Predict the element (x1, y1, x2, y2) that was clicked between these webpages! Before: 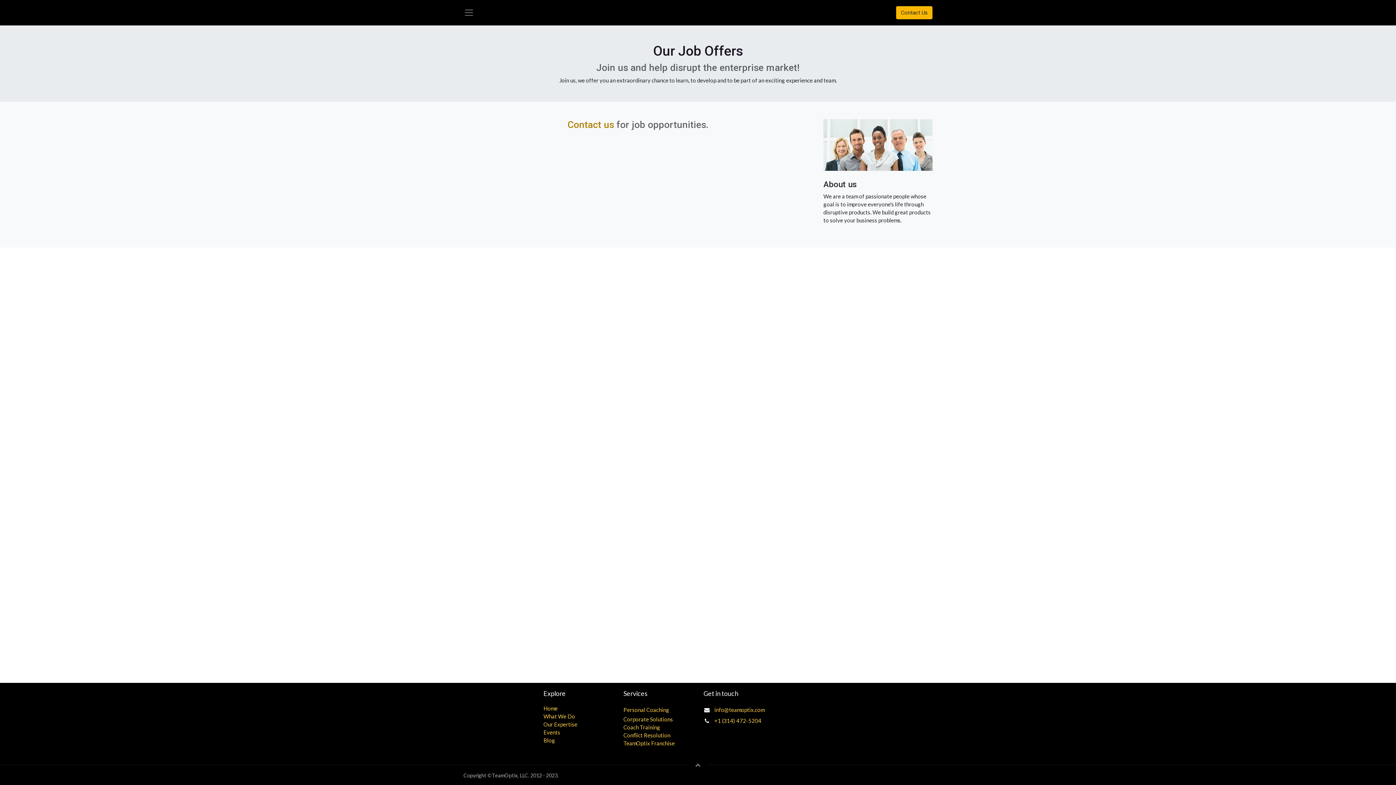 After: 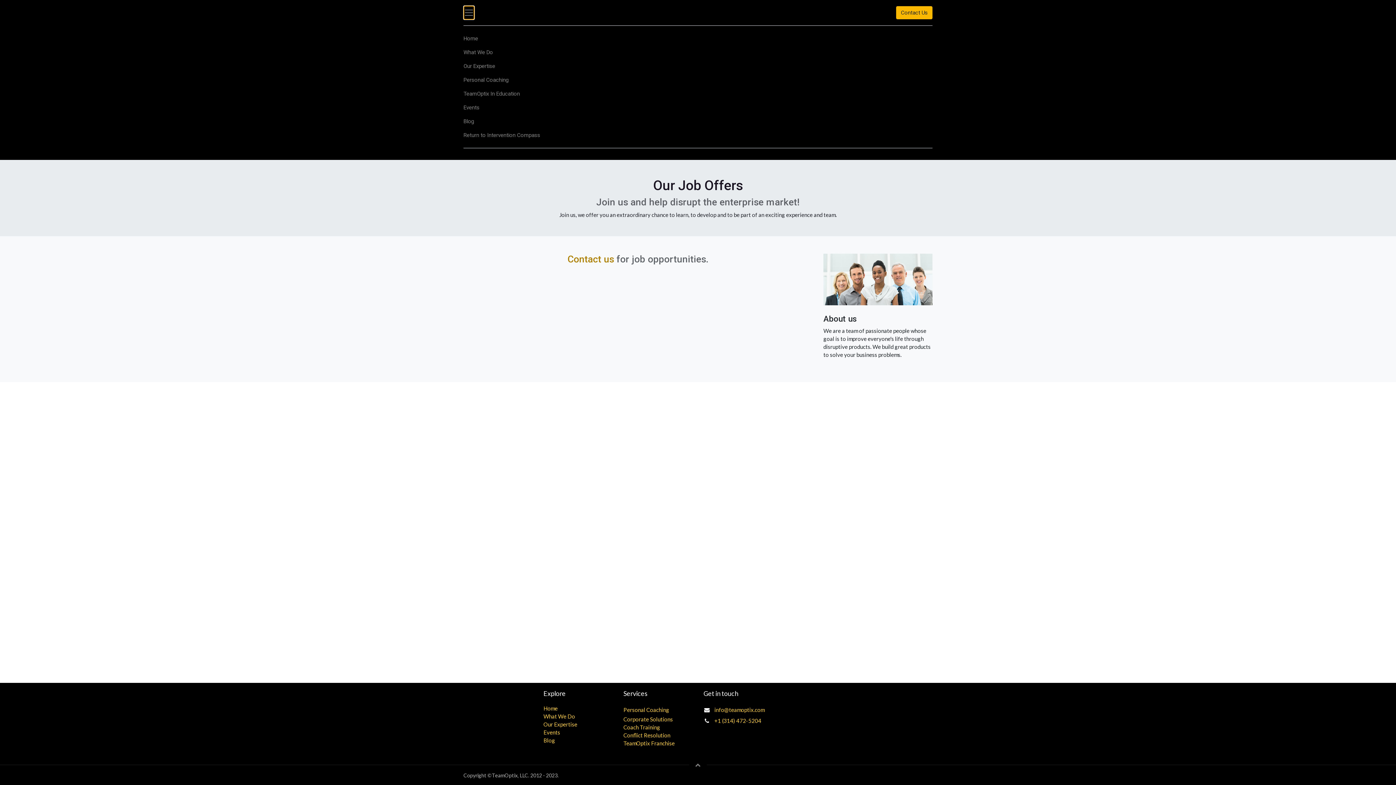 Action: bbox: (463, 5, 474, 19)